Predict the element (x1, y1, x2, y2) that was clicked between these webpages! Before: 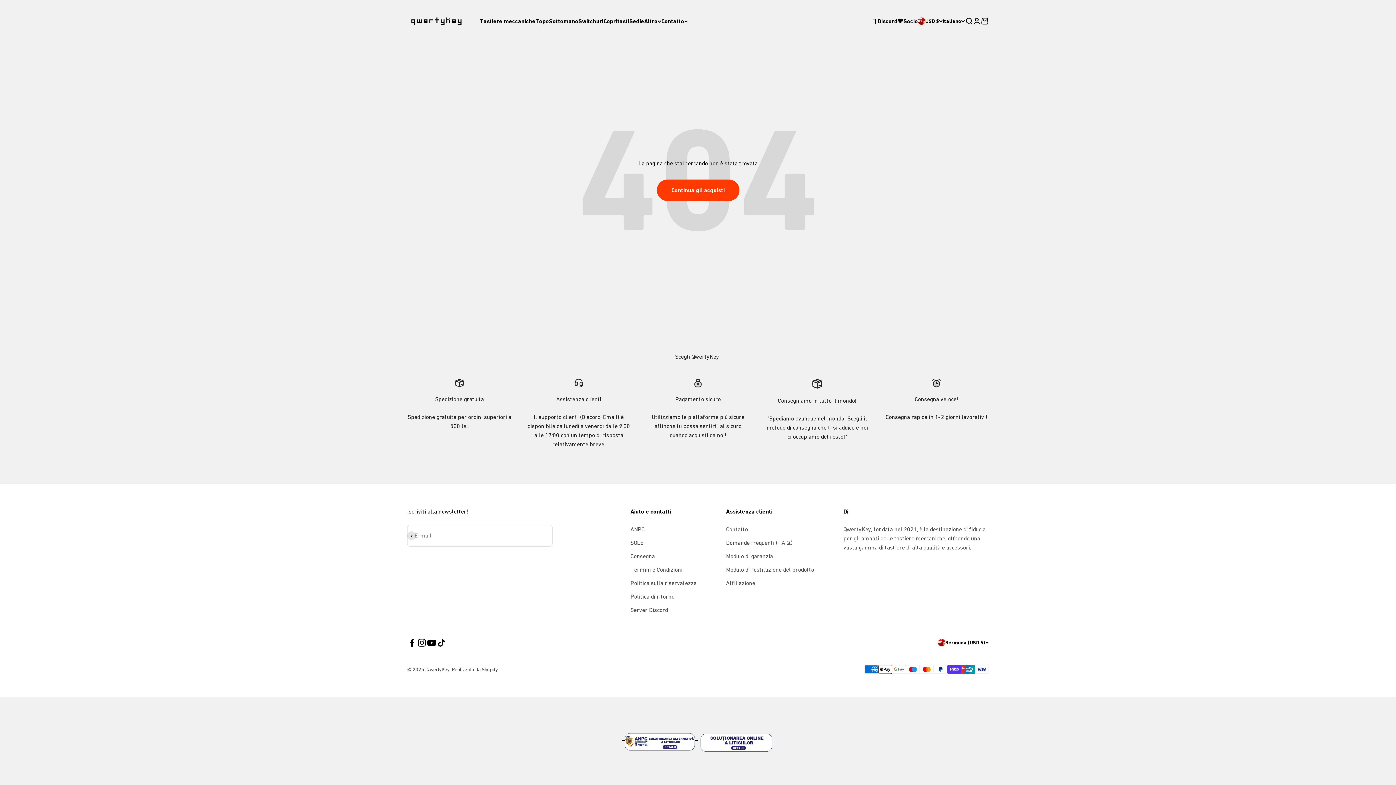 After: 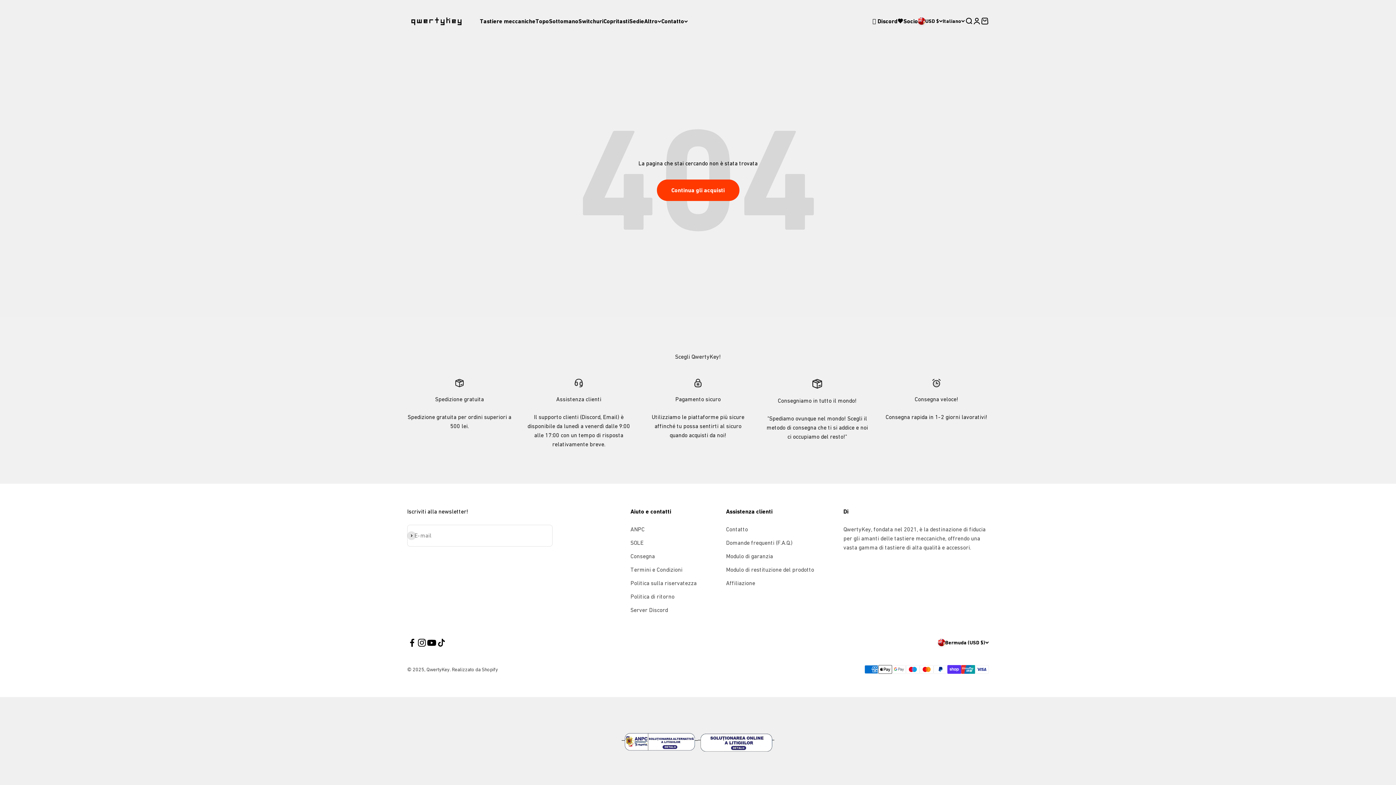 Action: bbox: (621, 733, 698, 751)